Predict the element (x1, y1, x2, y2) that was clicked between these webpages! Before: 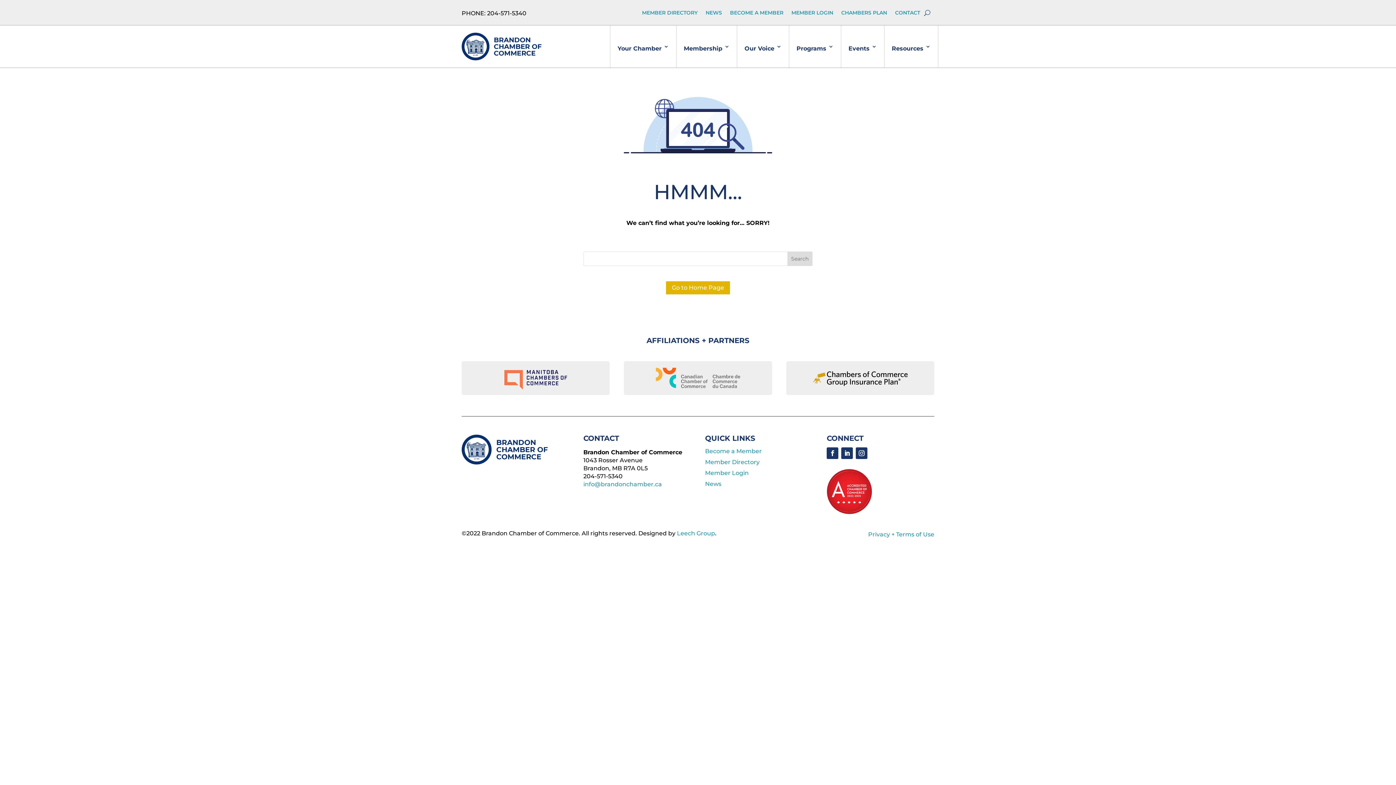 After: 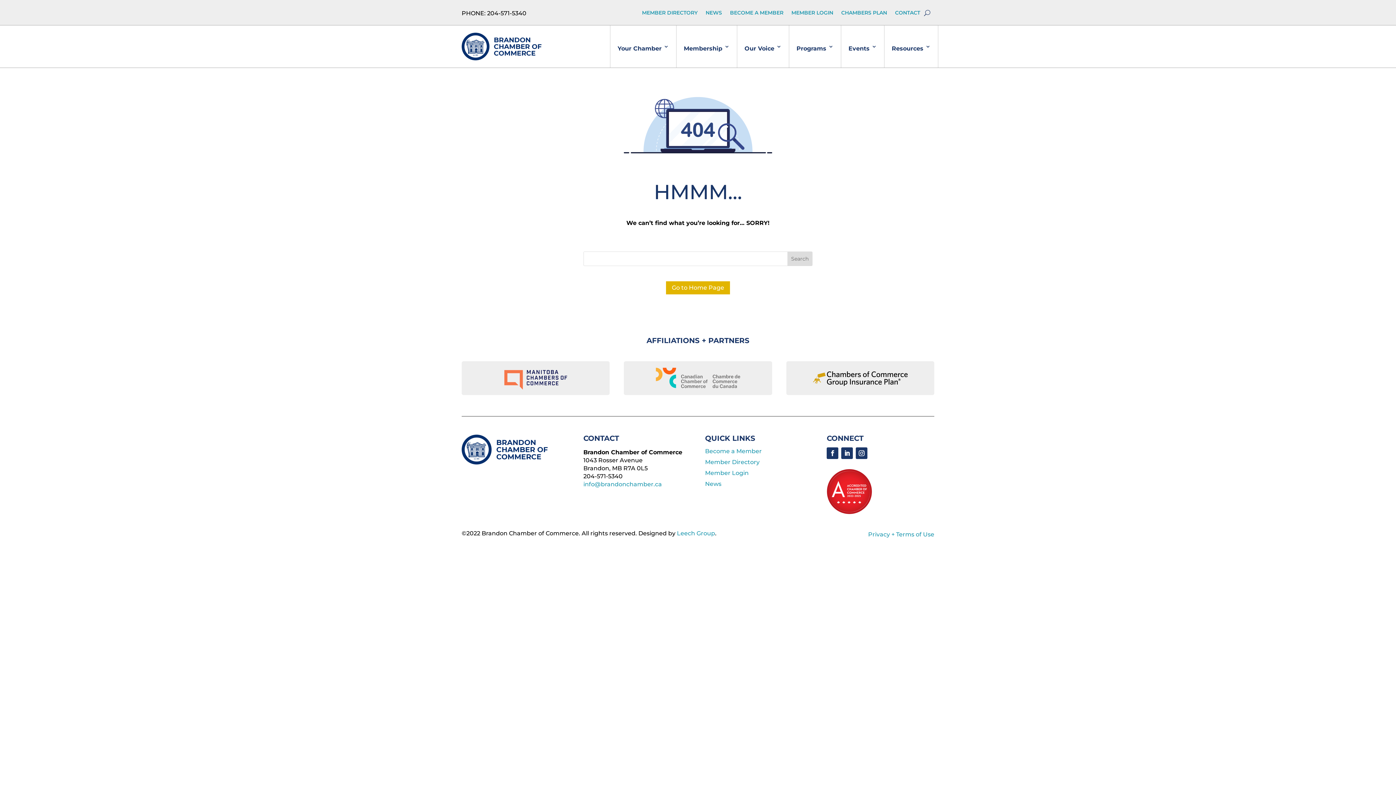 Action: bbox: (856, 447, 867, 459)